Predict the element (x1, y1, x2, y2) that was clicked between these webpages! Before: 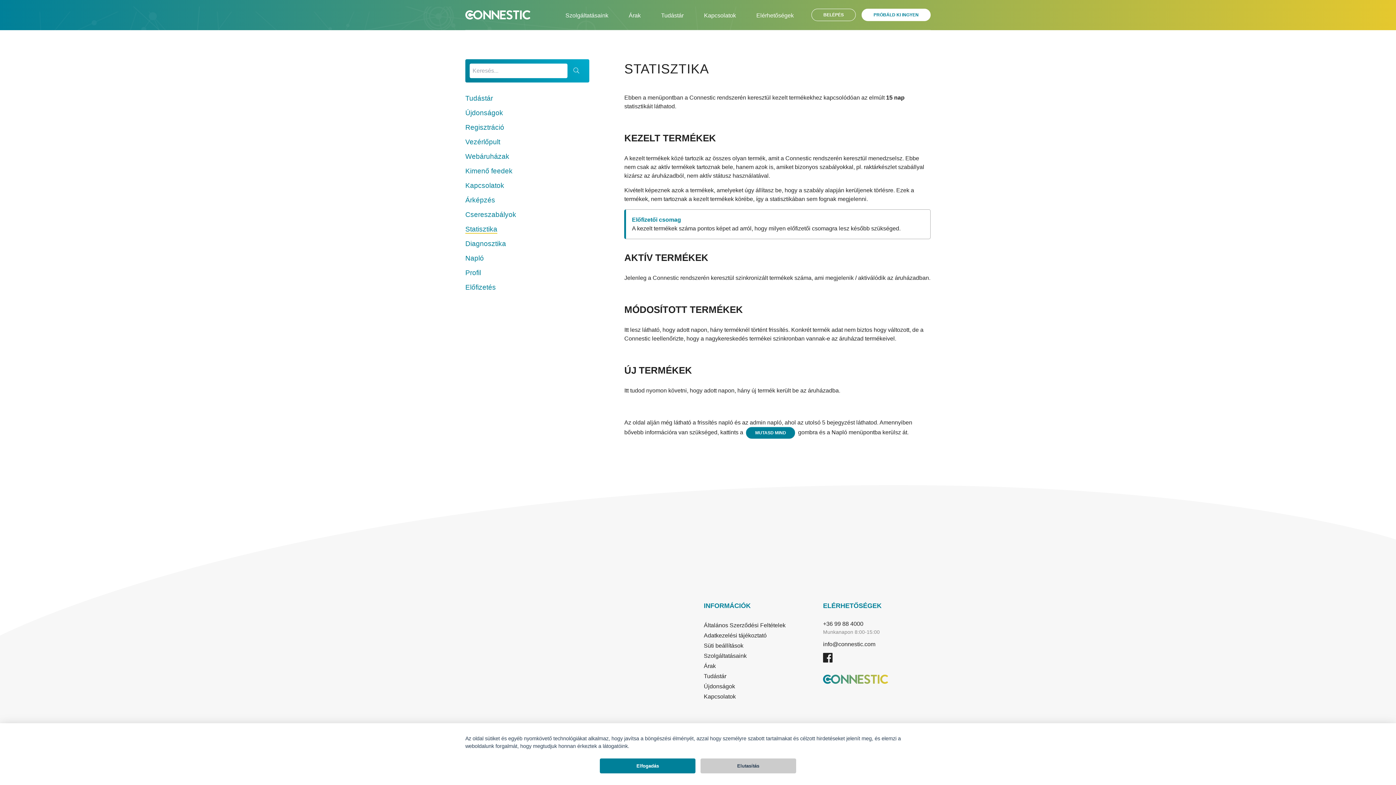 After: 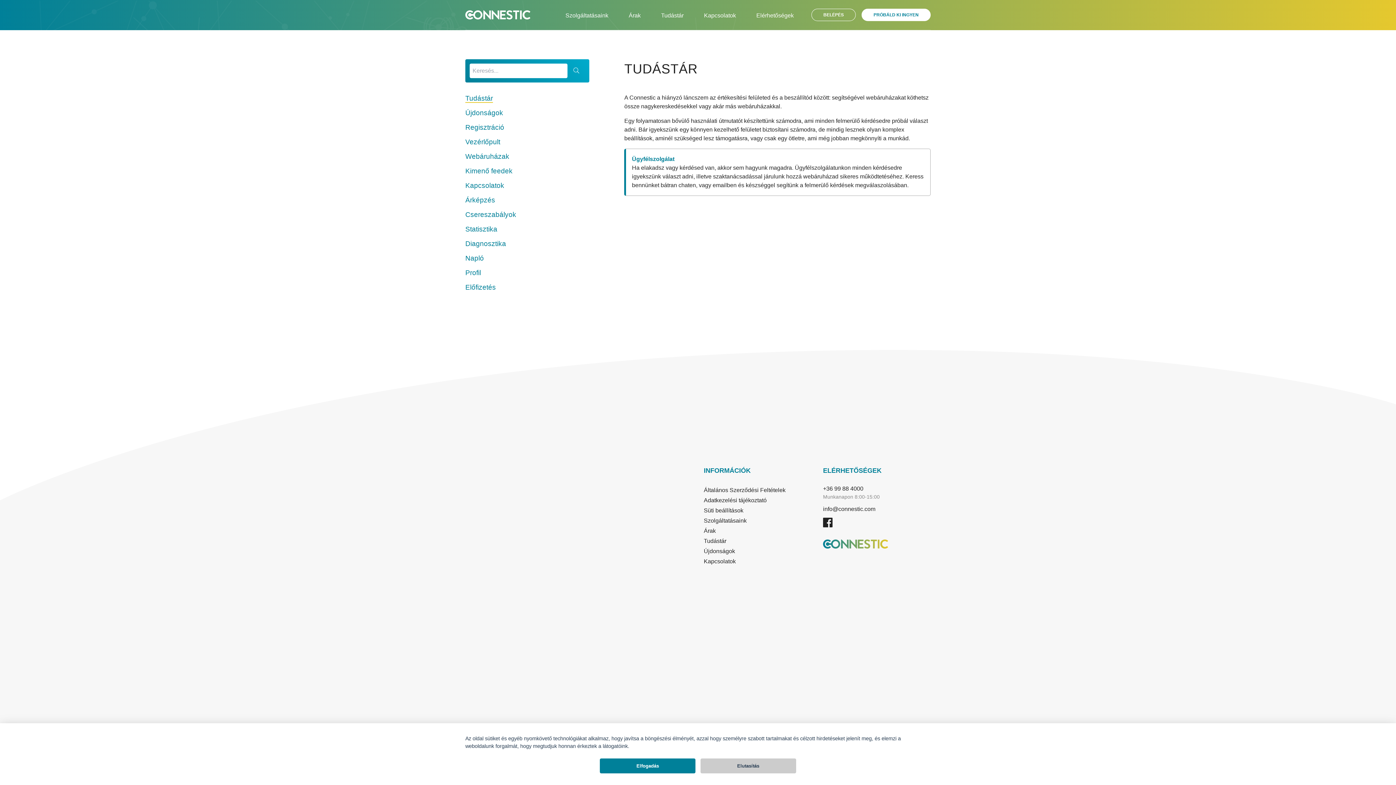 Action: bbox: (704, 672, 726, 681) label: Tudástár